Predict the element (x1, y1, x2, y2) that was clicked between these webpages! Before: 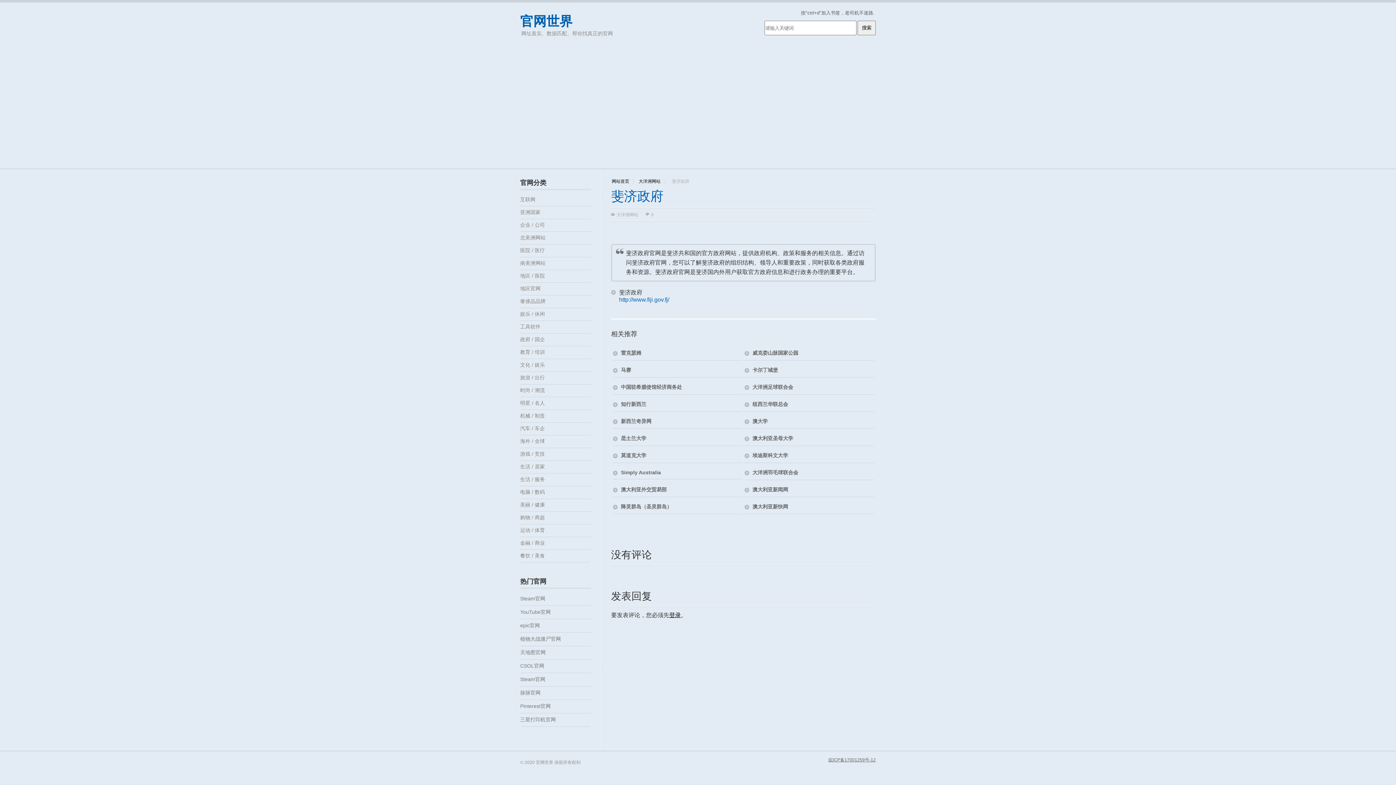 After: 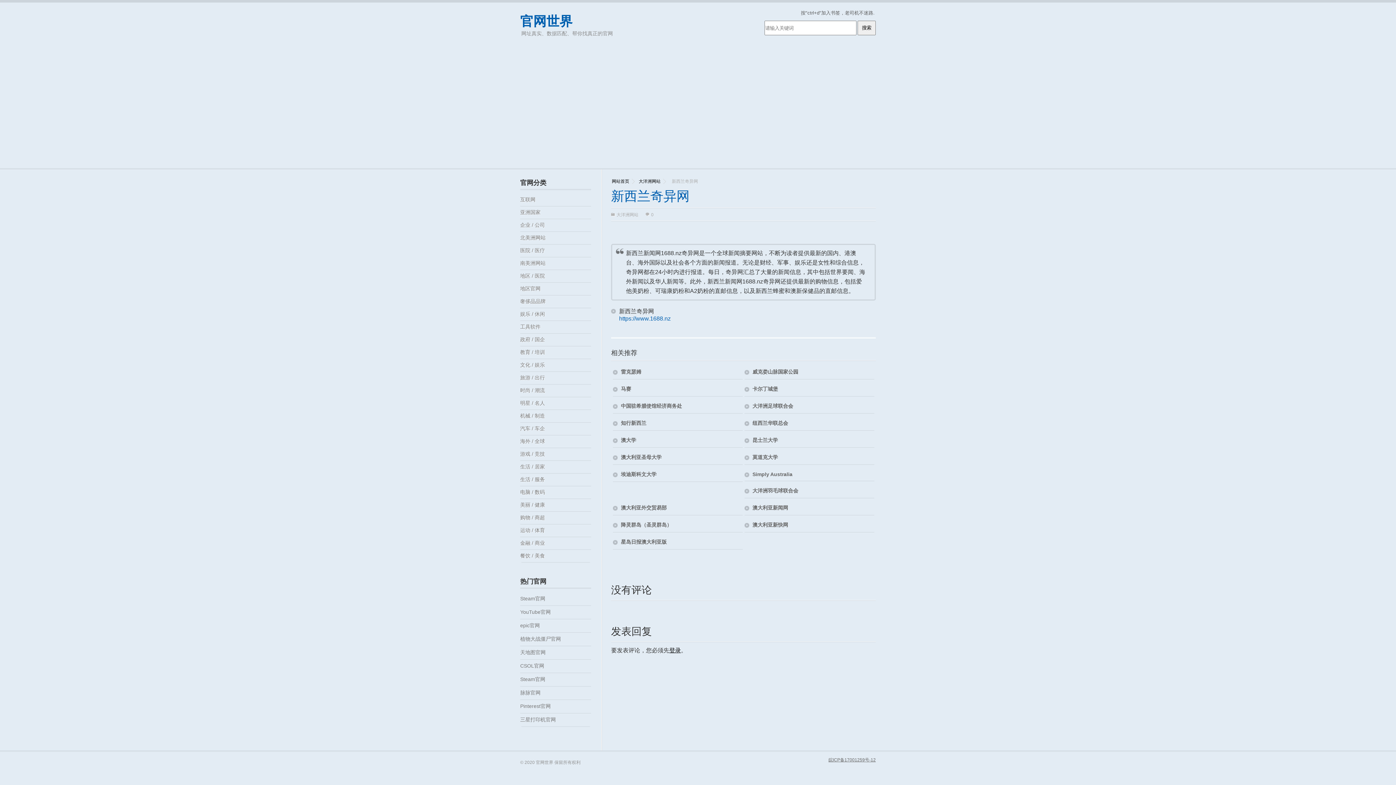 Action: label: 新西兰奇异网 bbox: (621, 418, 651, 424)